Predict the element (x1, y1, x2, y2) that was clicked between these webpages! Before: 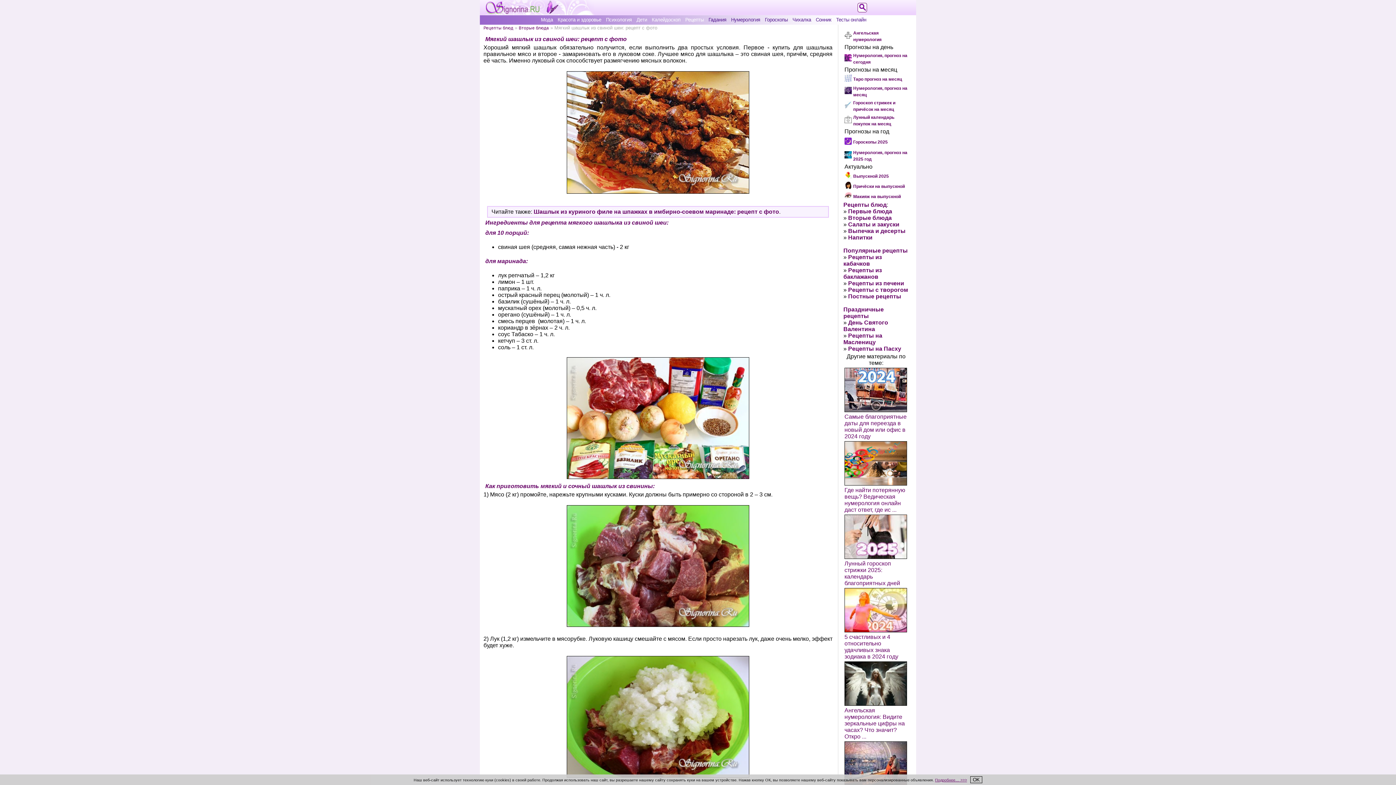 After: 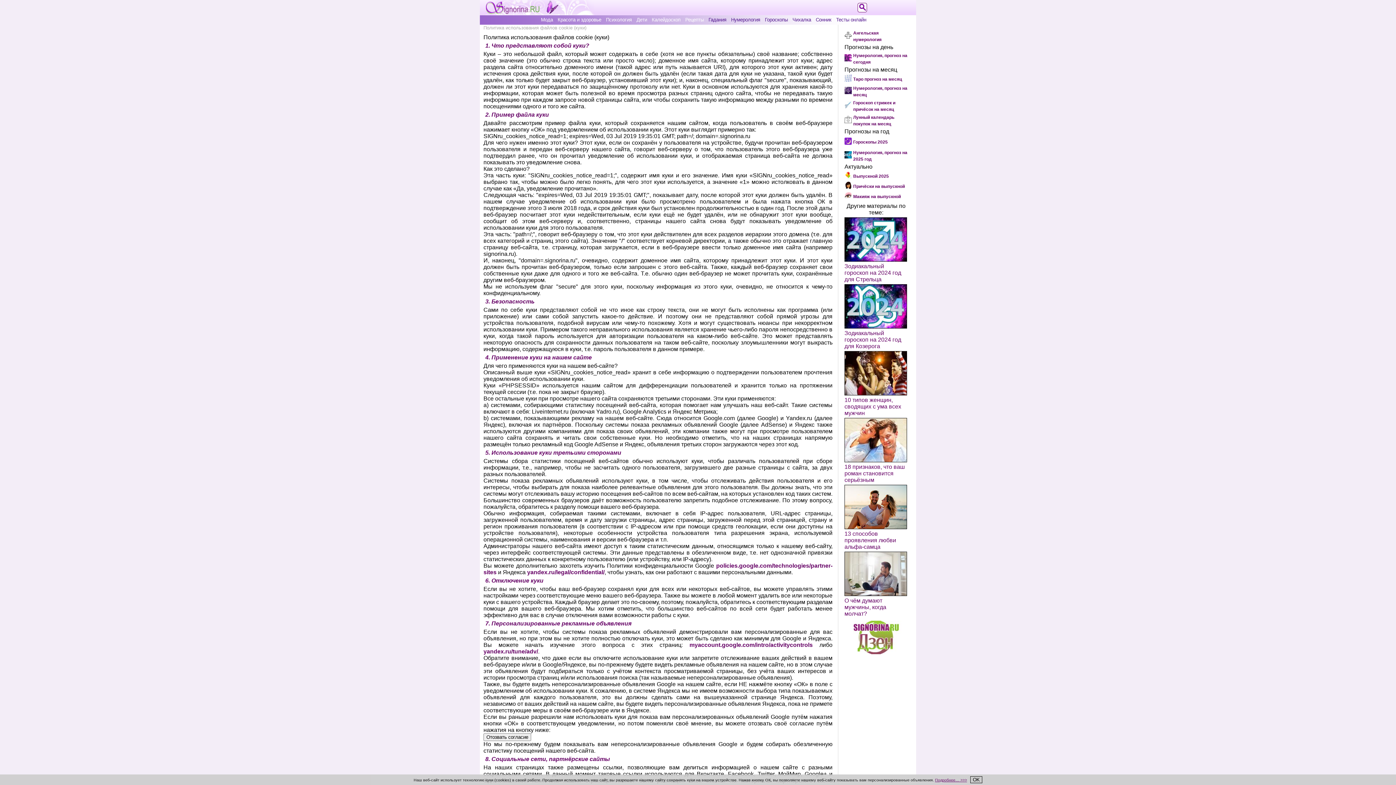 Action: bbox: (935, 778, 967, 782) label: Подробнее… >>>